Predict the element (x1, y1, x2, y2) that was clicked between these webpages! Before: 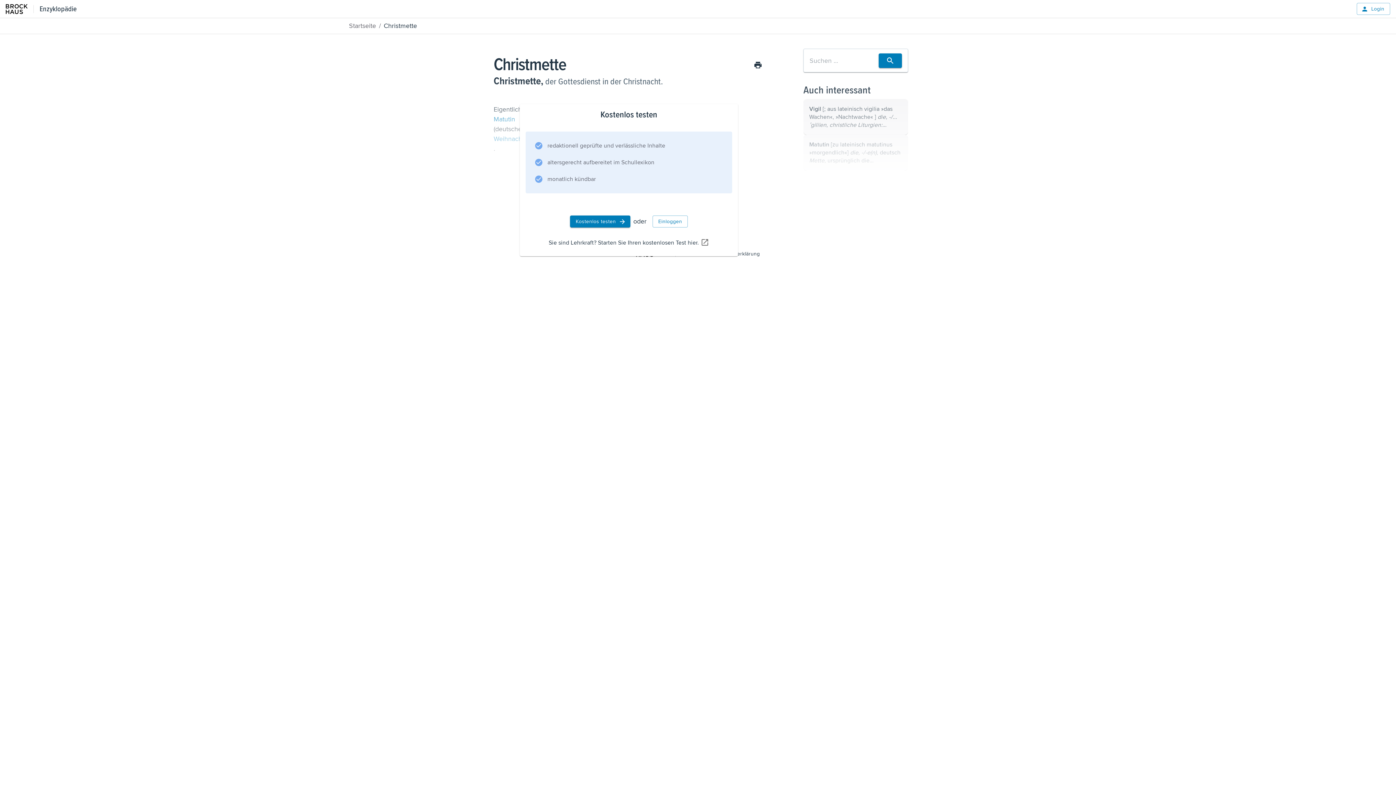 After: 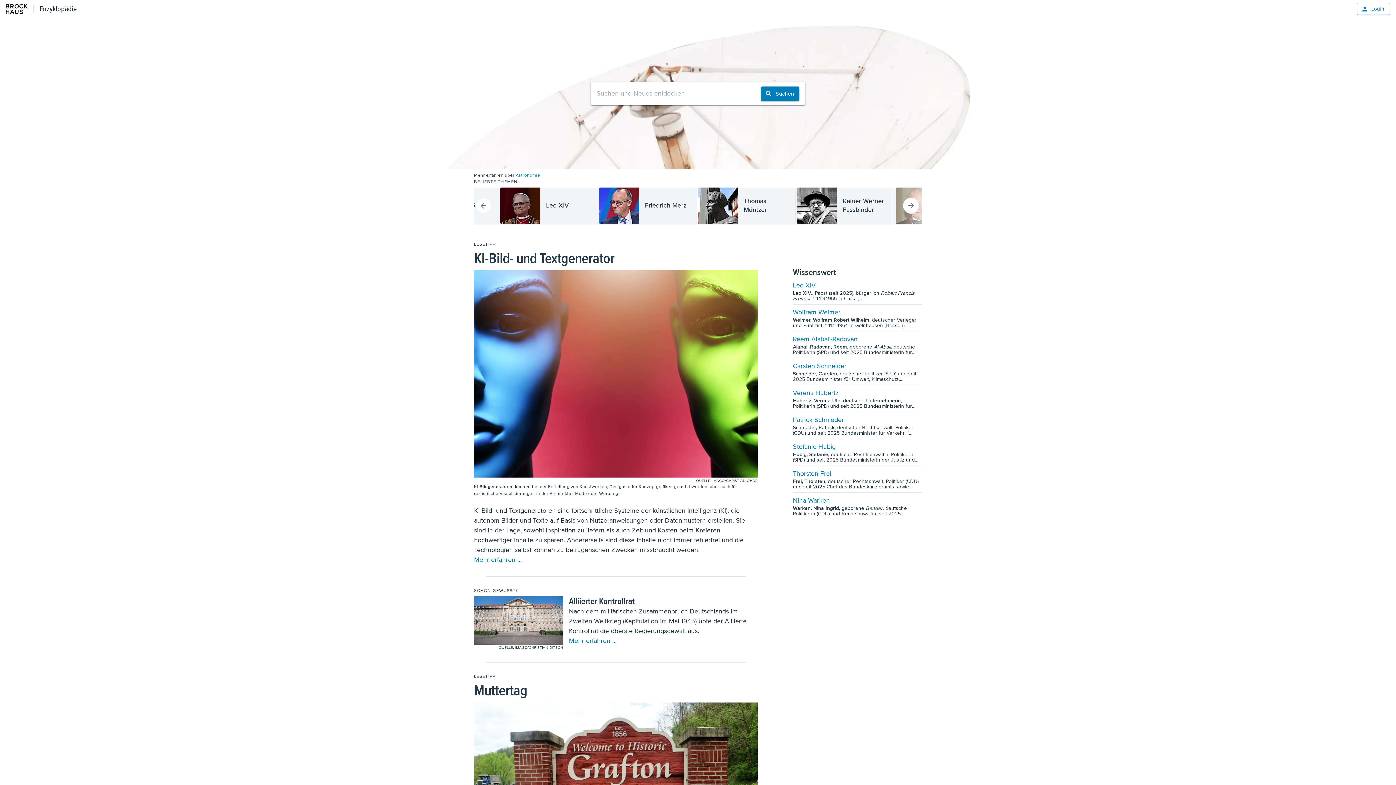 Action: label: Enzyklopädie bbox: (39, 3, 76, 14)